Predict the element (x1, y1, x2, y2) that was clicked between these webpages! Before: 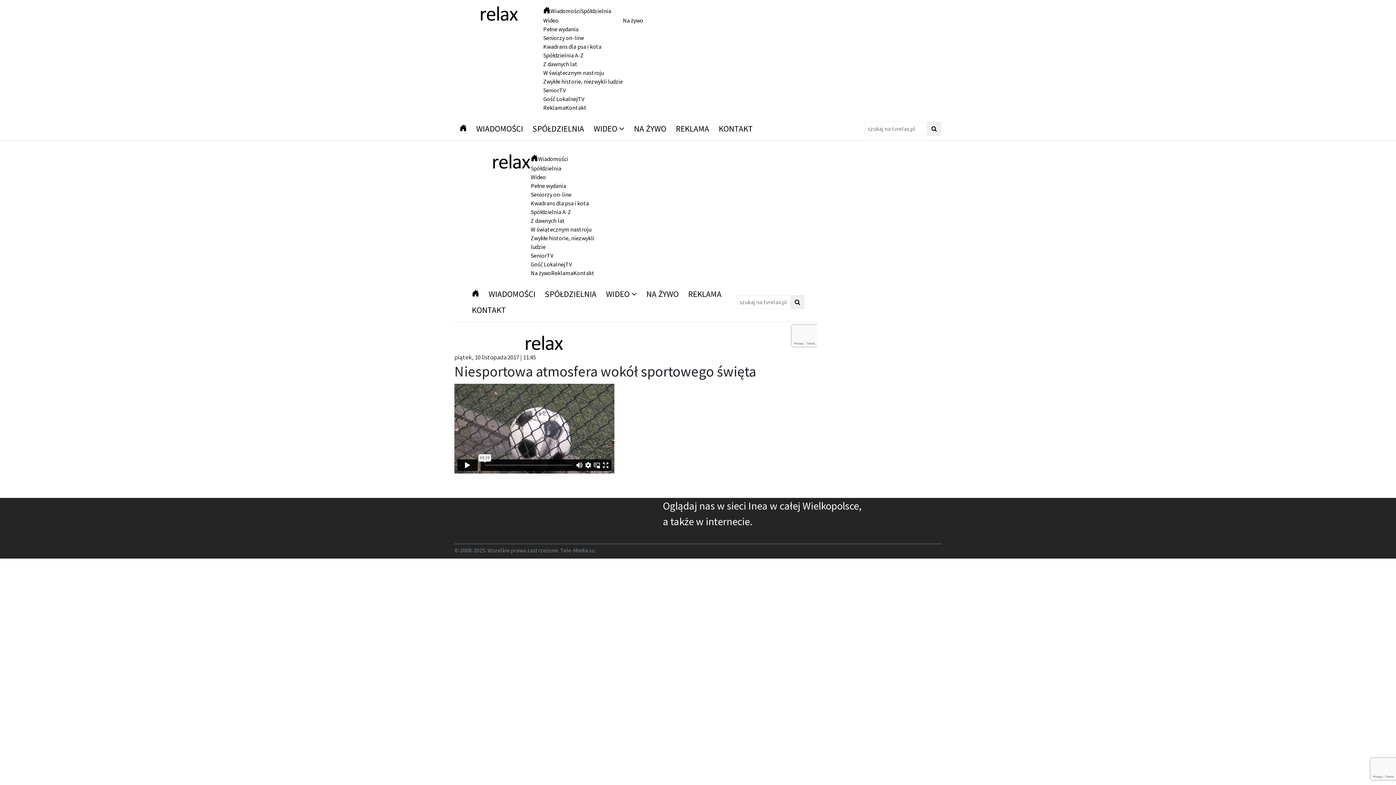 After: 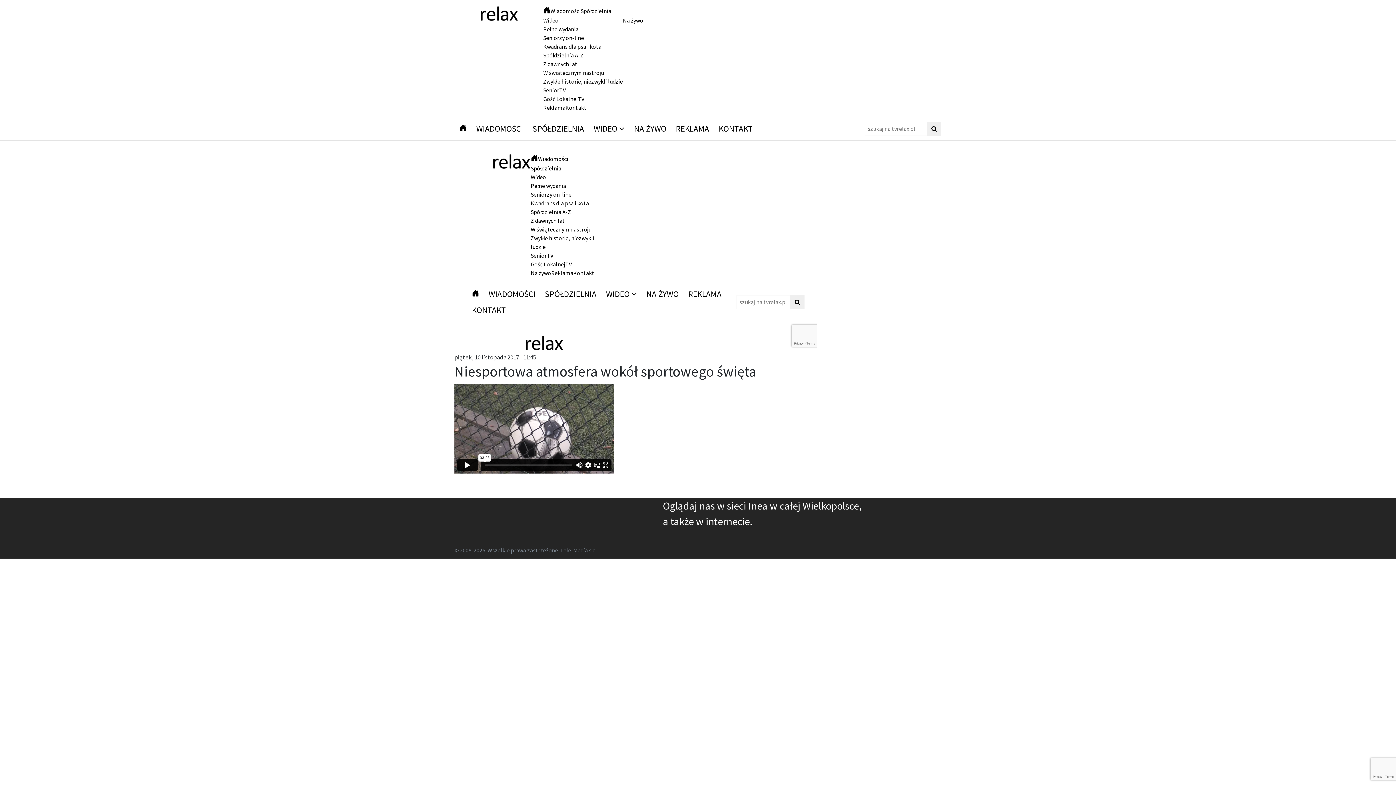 Action: bbox: (927, 121, 941, 135)